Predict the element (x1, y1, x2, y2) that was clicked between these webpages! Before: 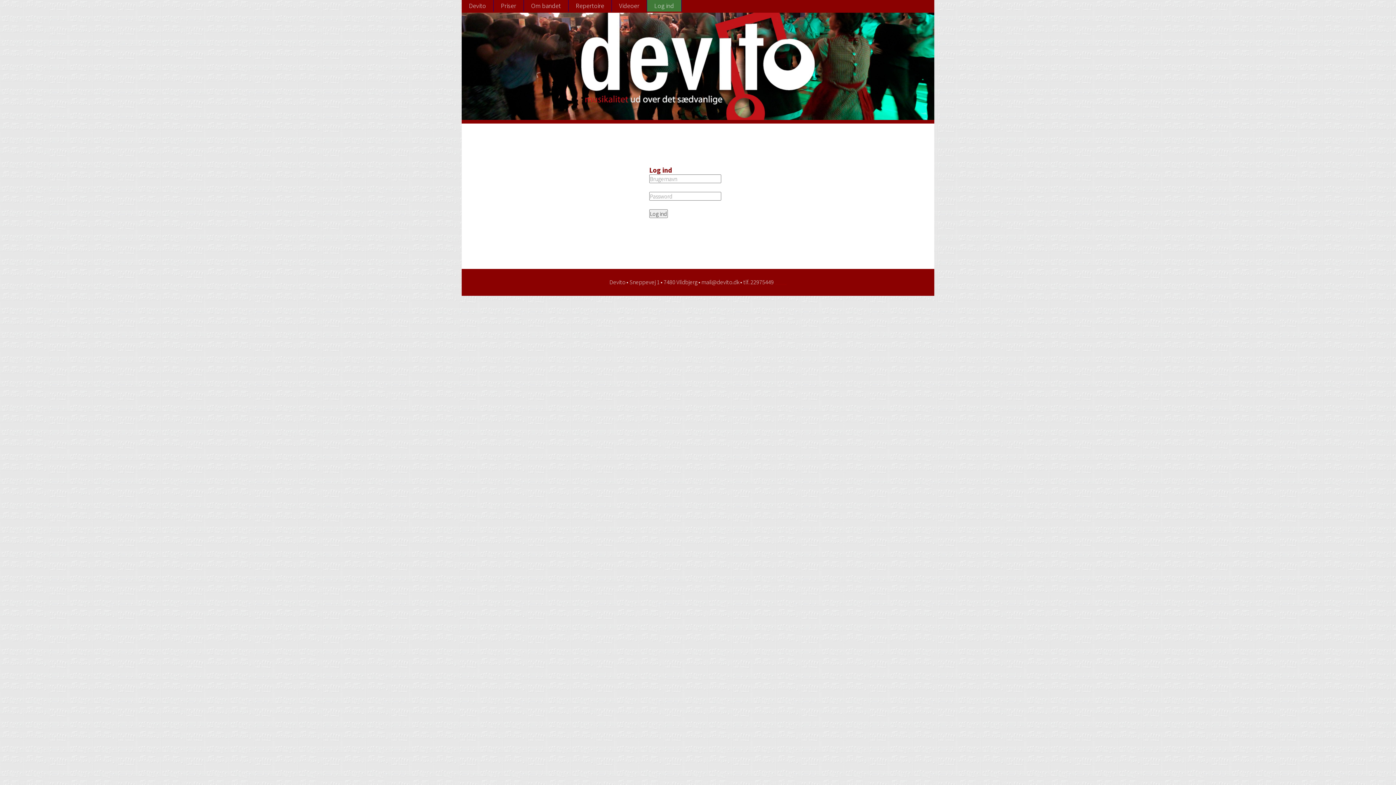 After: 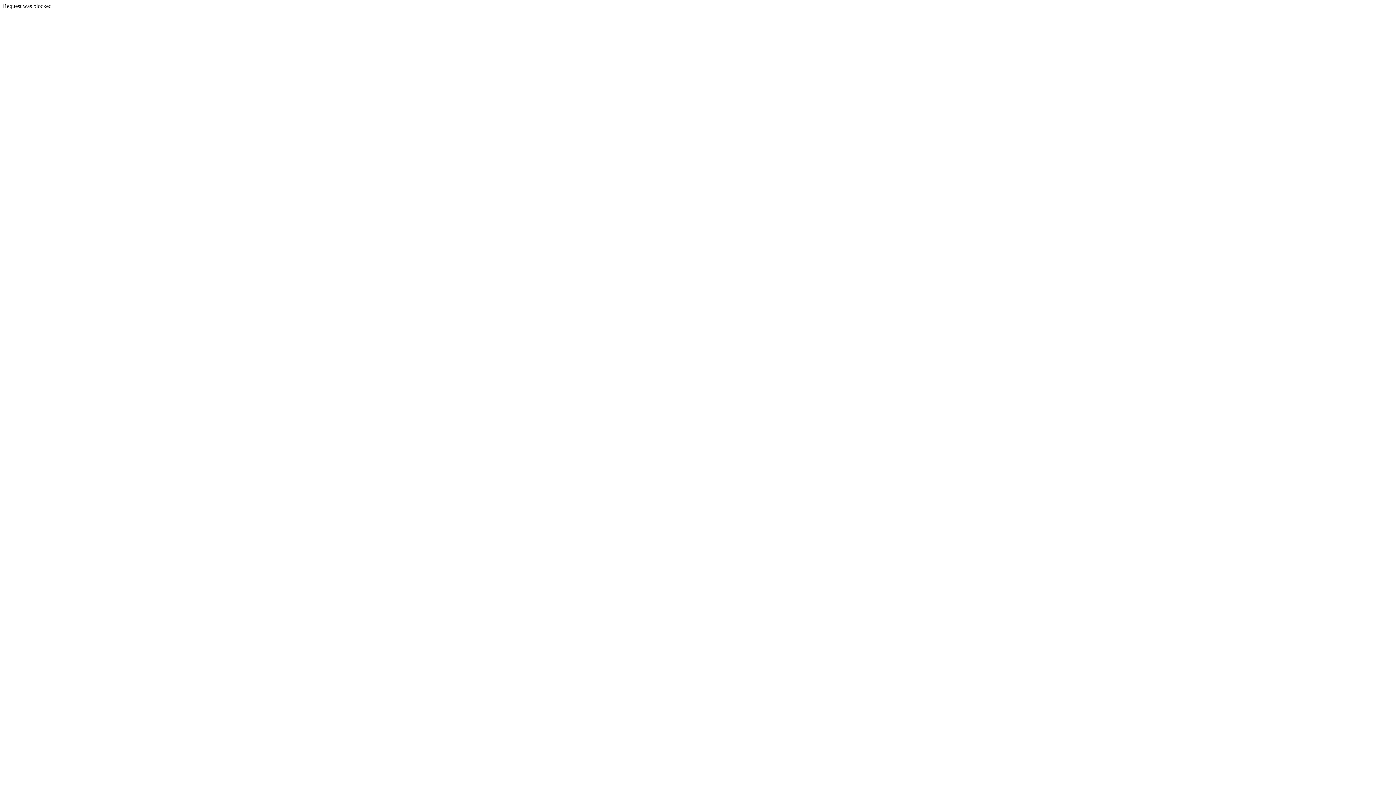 Action: label: hudetræning på 1. klasse bbox: (775, 283, 786, 284)